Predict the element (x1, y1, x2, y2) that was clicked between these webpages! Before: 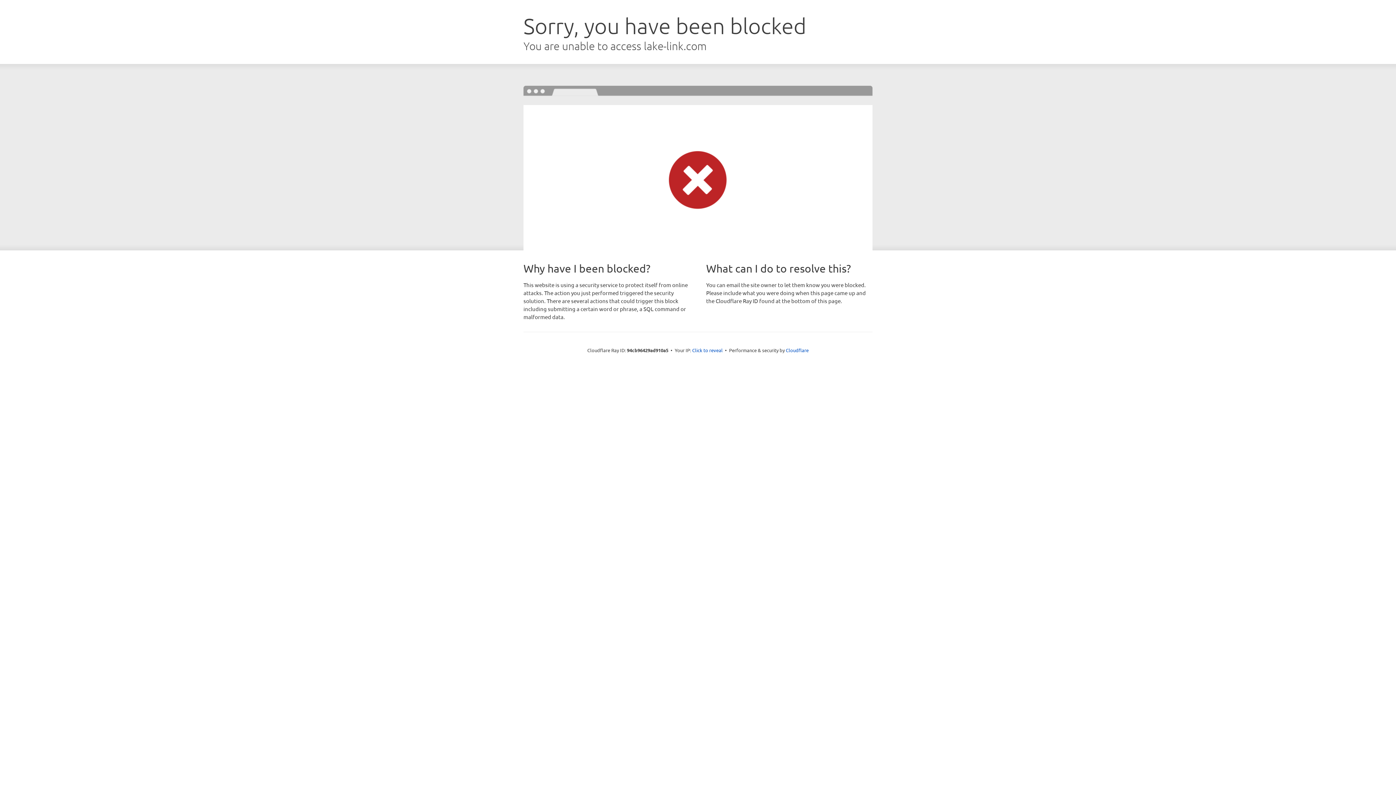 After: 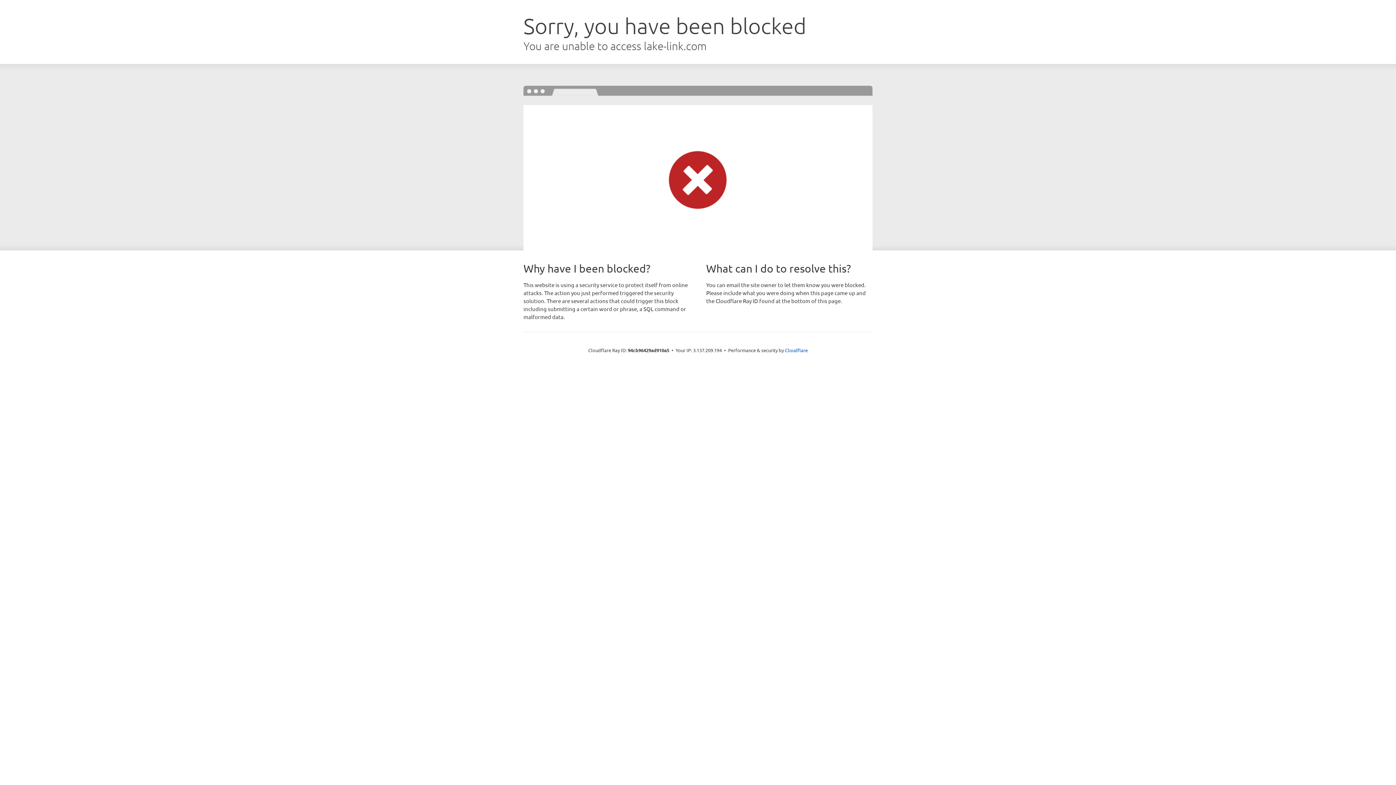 Action: label: Click to reveal bbox: (692, 346, 722, 353)